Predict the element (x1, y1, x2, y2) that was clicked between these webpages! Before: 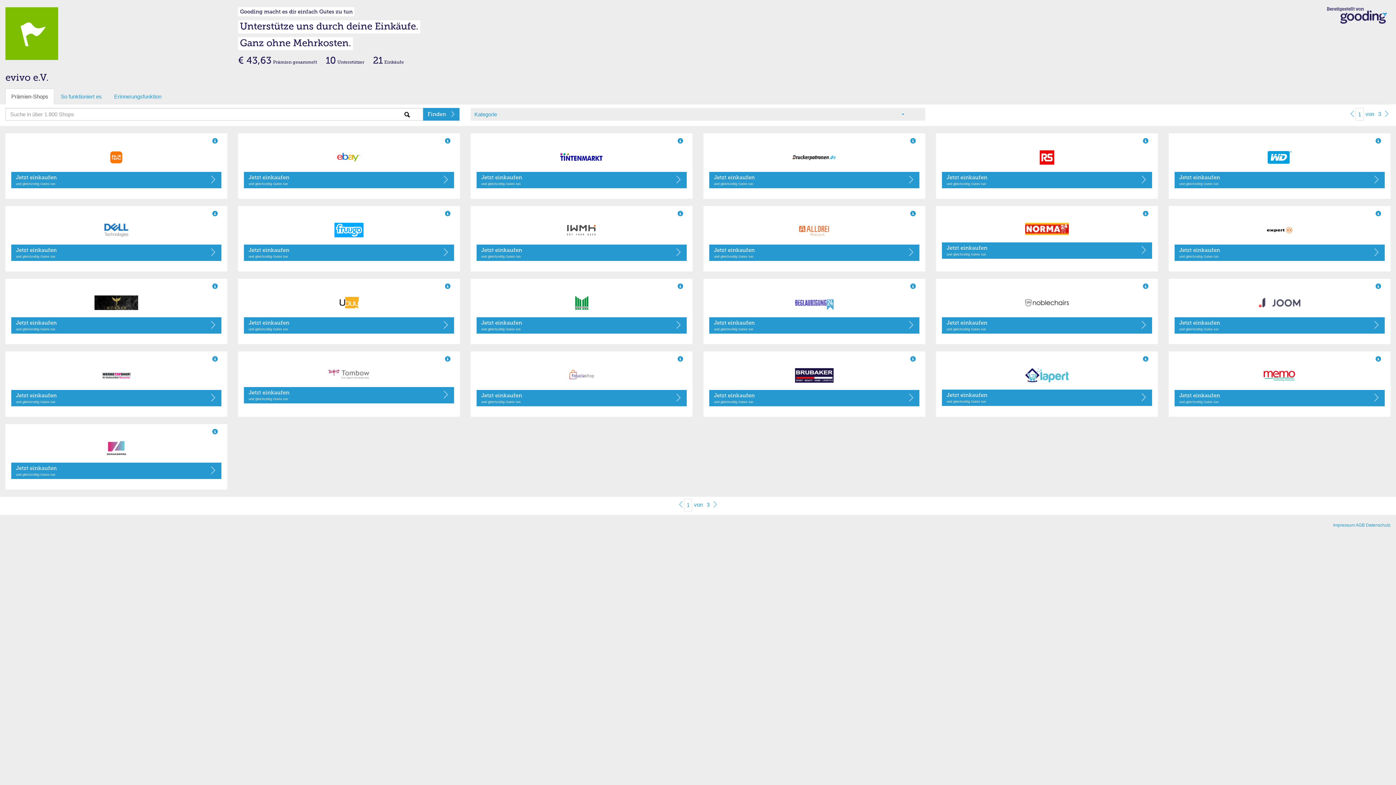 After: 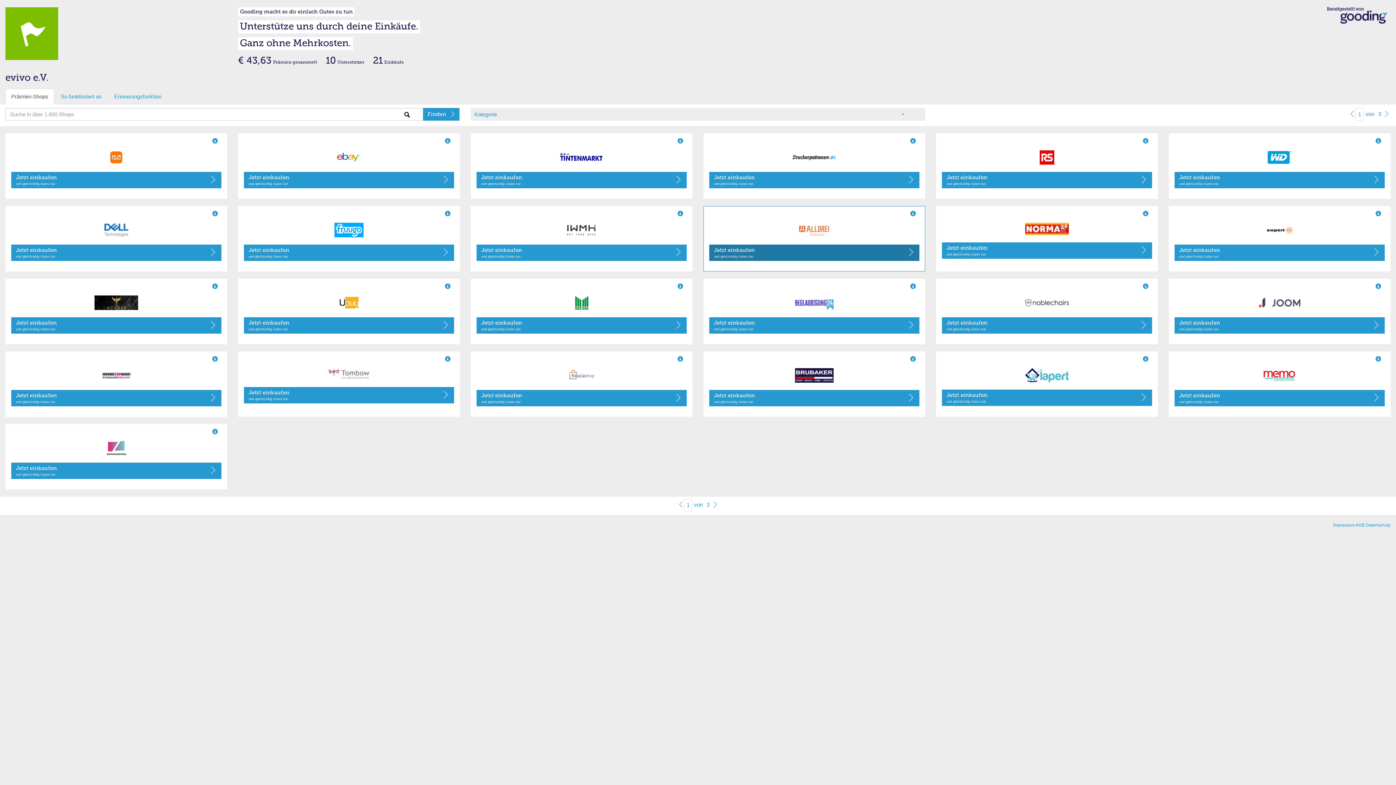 Action: bbox: (709, 244, 919, 261) label: Jetzt einkaufen
und gleichzeitig Gutes tun